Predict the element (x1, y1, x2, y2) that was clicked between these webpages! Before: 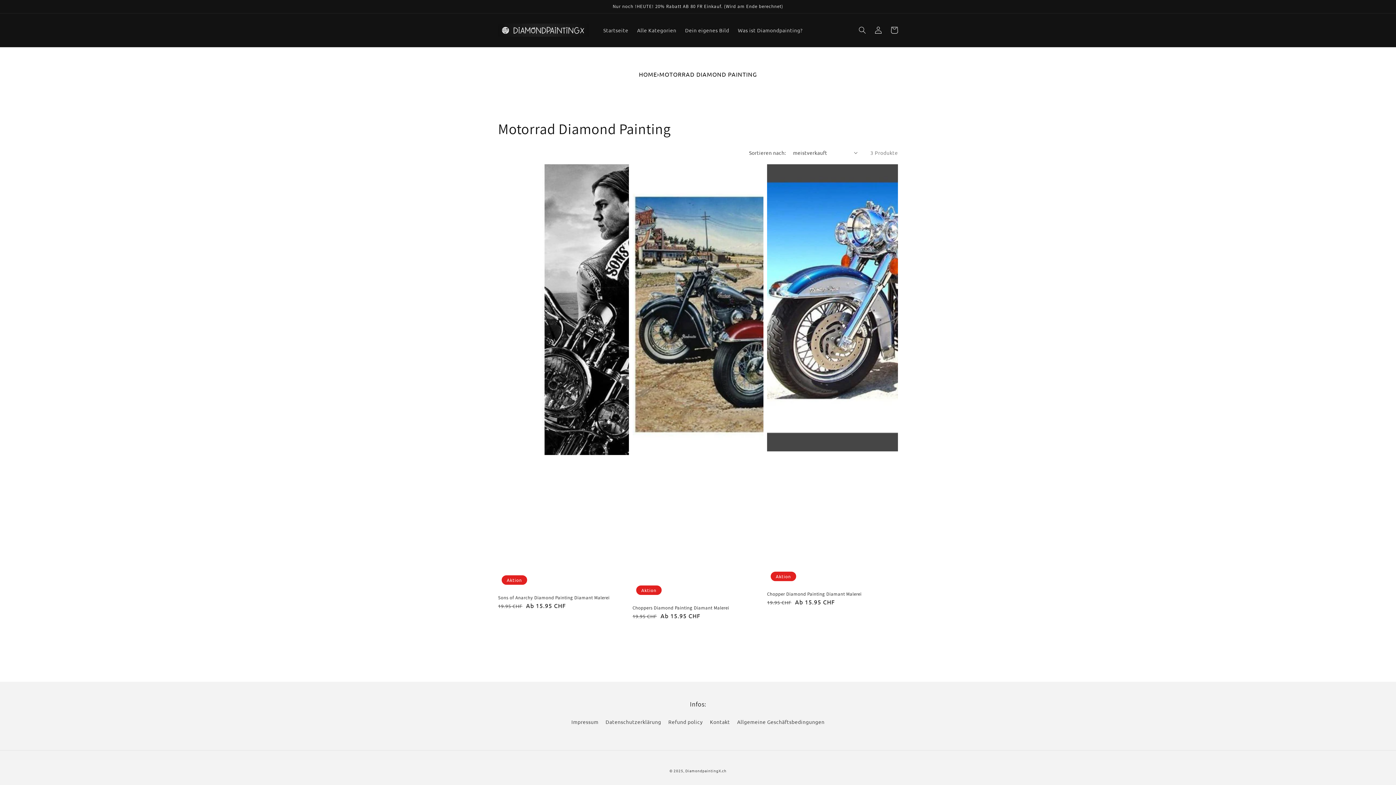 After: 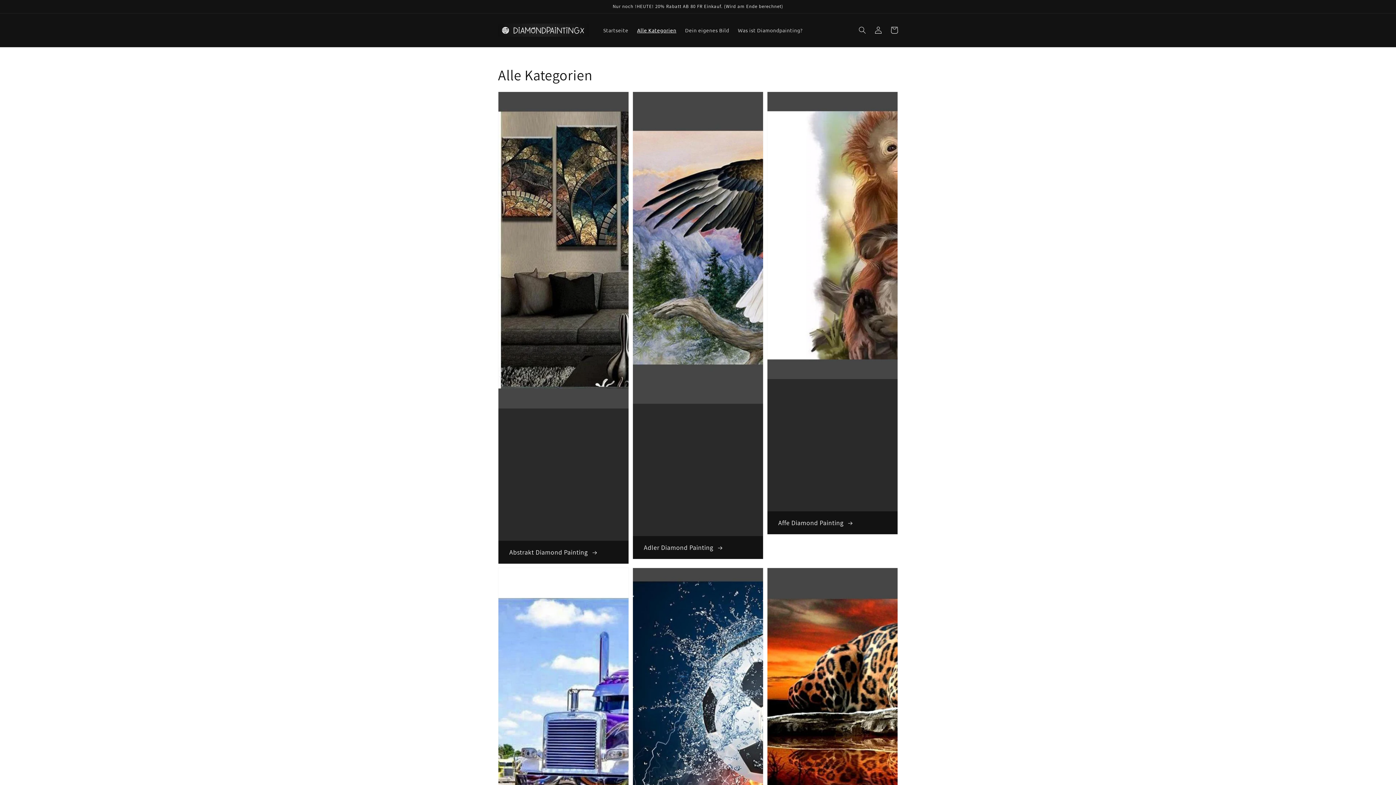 Action: label: Alle Kategorien bbox: (632, 22, 680, 37)